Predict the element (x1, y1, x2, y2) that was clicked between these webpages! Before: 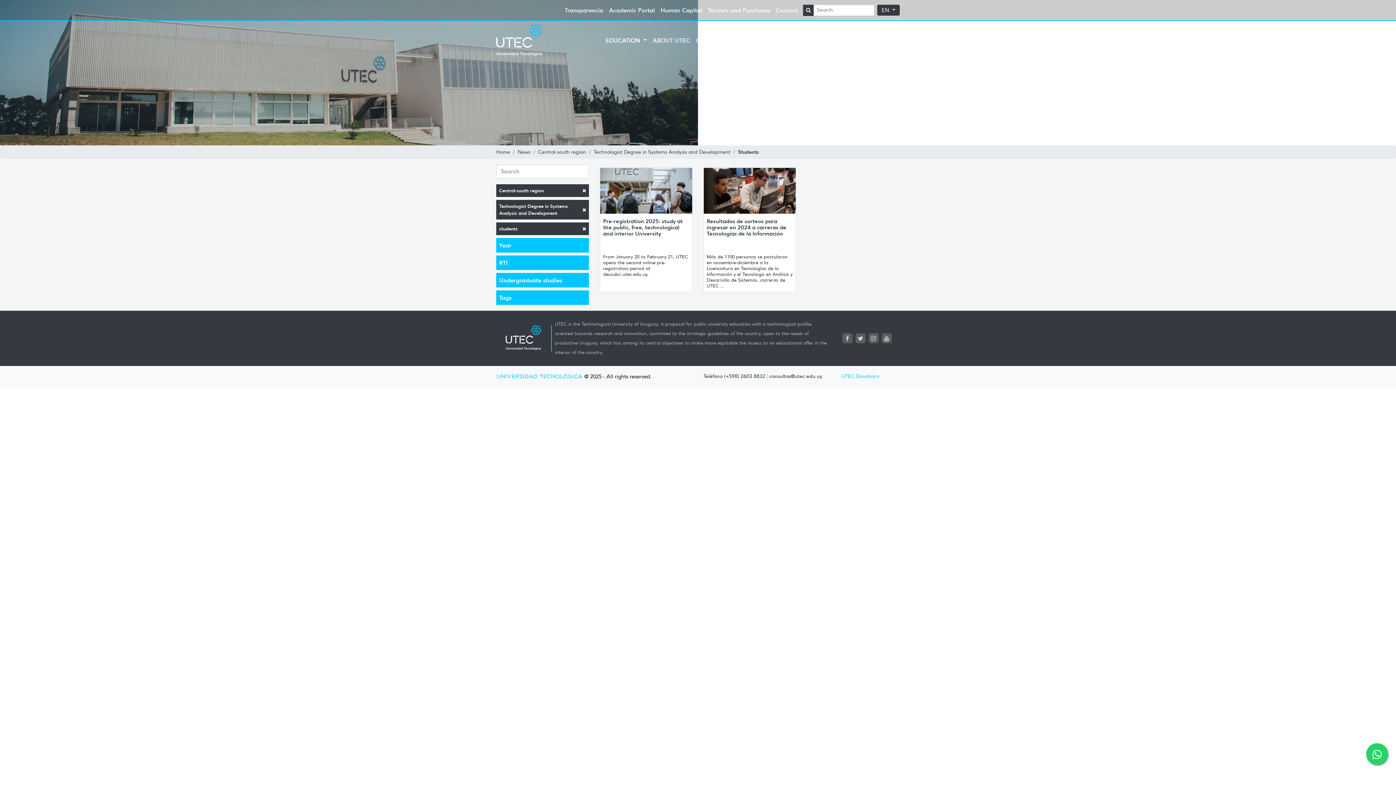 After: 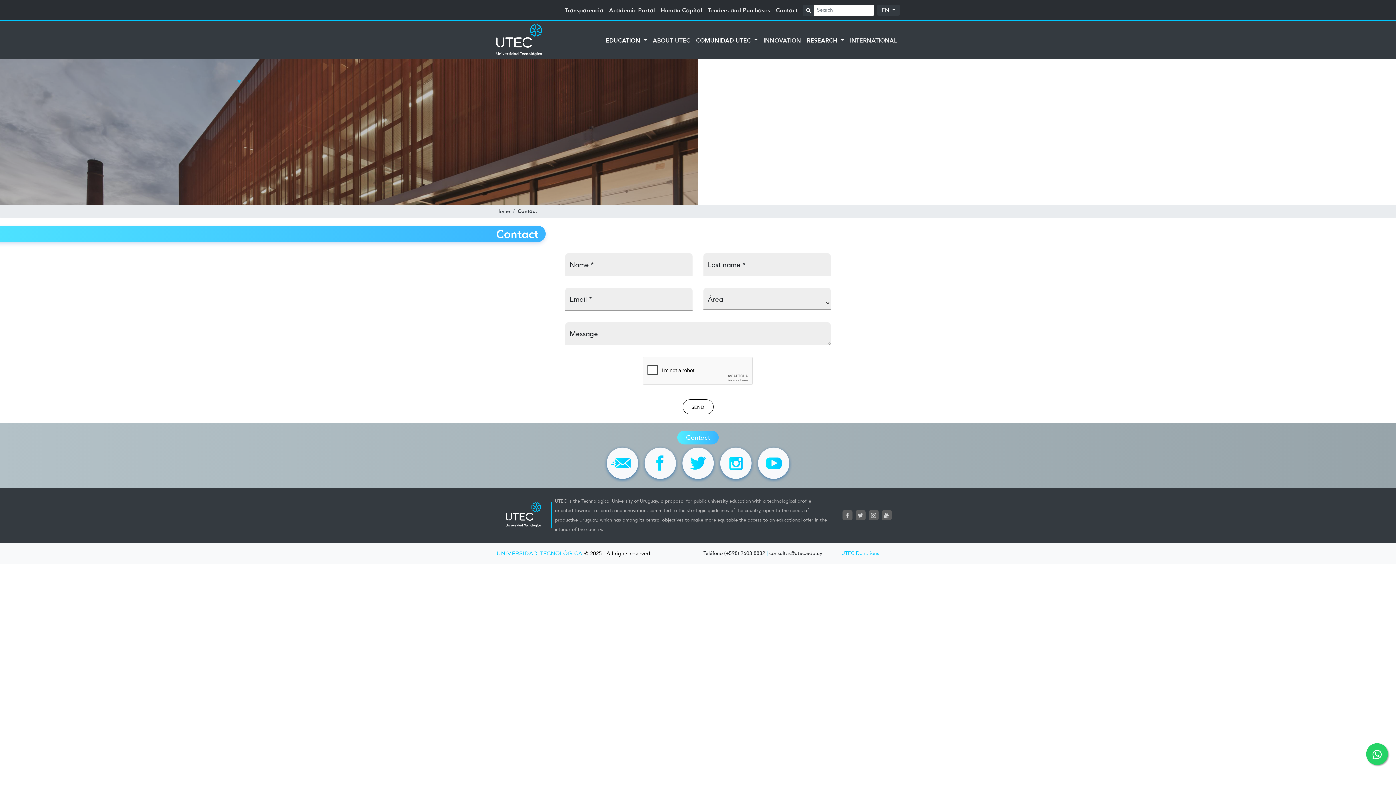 Action: bbox: (773, 0, 800, 20) label: Contact